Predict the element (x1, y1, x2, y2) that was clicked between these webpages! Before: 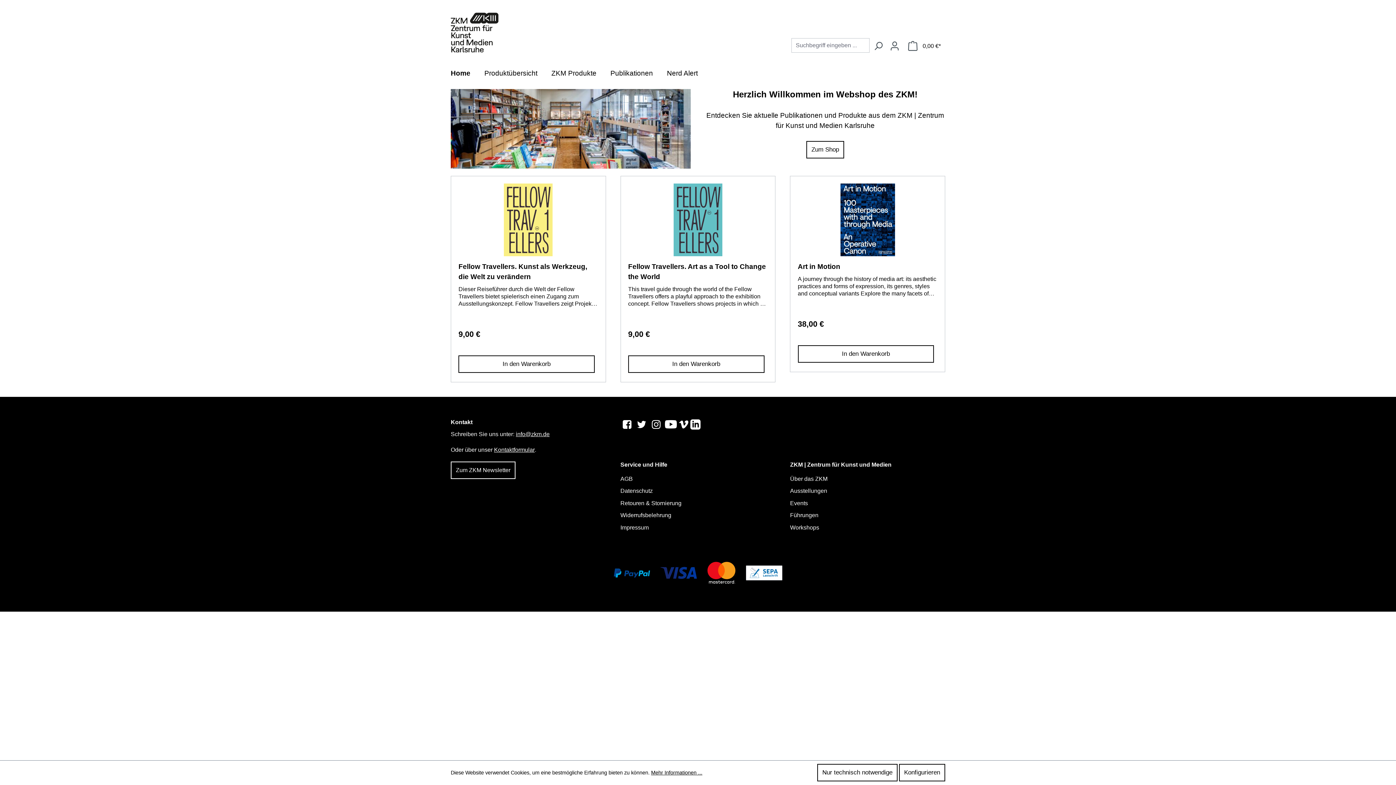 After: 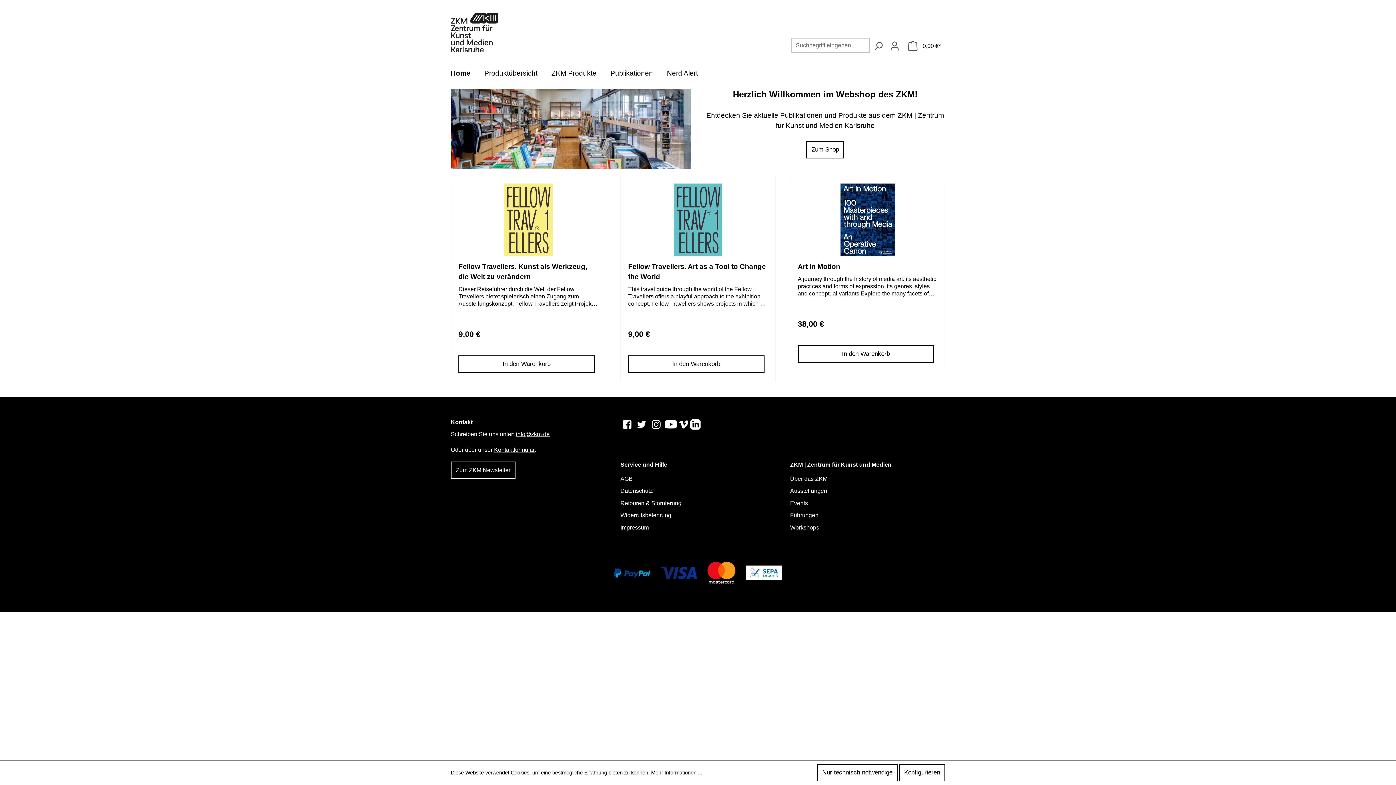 Action: label: Youtube bbox: (664, 419, 677, 425)